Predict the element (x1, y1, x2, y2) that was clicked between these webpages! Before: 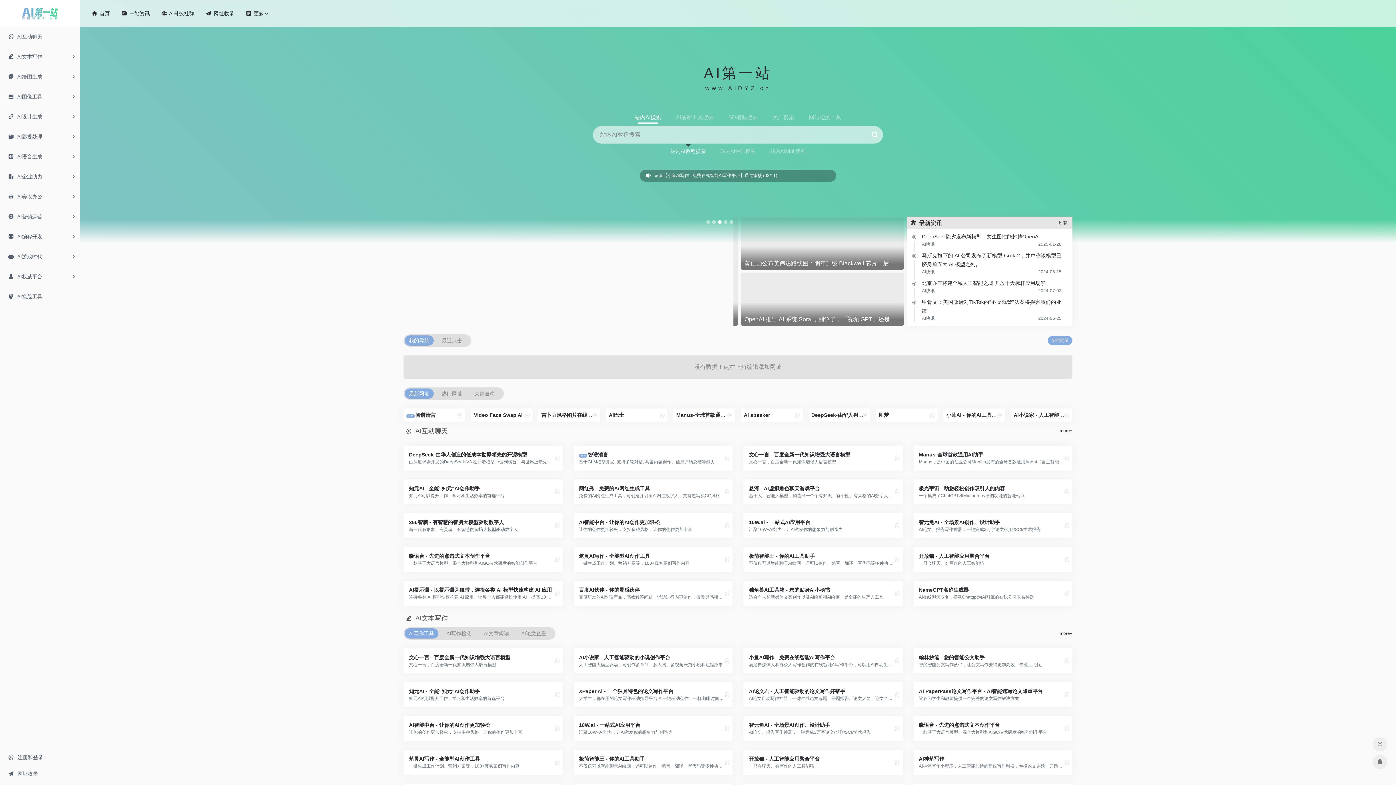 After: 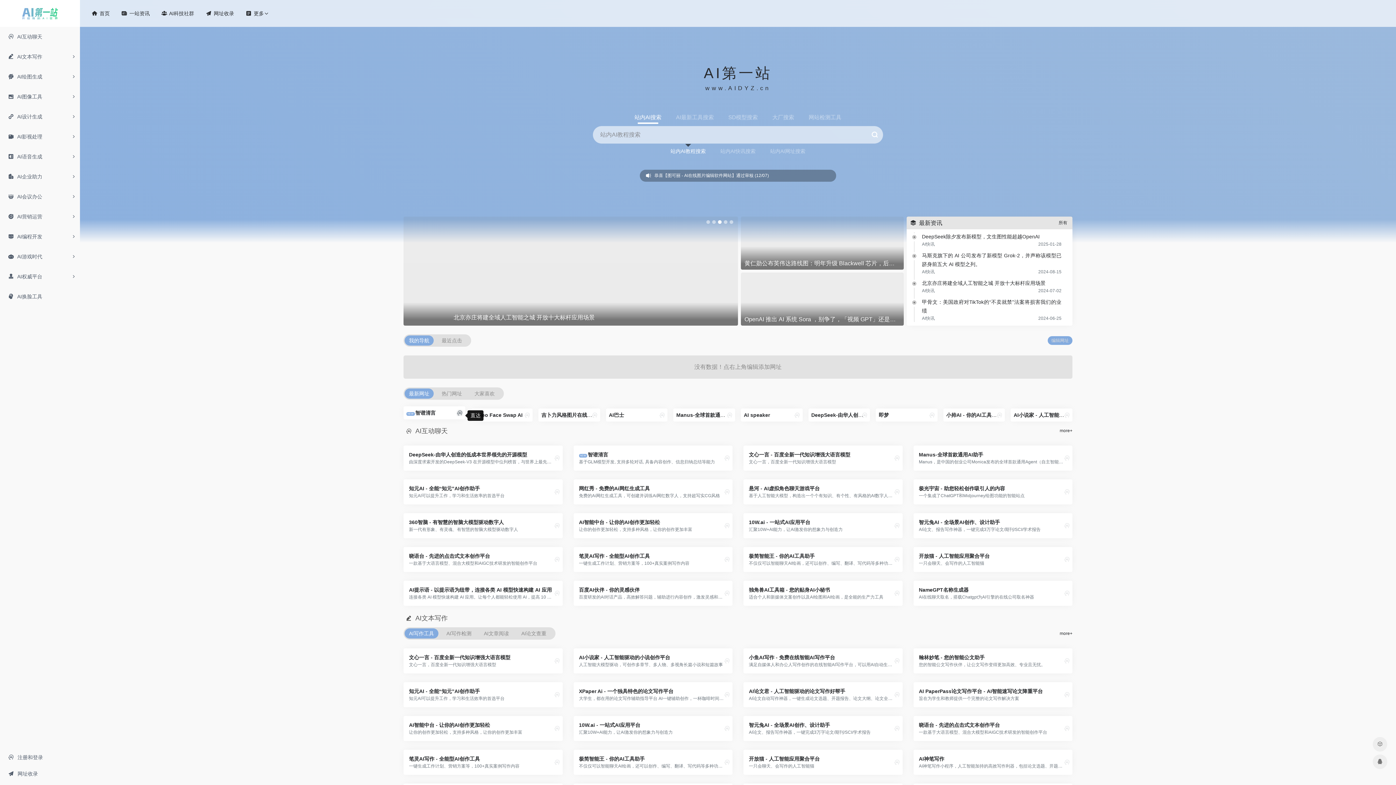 Action: bbox: (454, 410, 465, 421)